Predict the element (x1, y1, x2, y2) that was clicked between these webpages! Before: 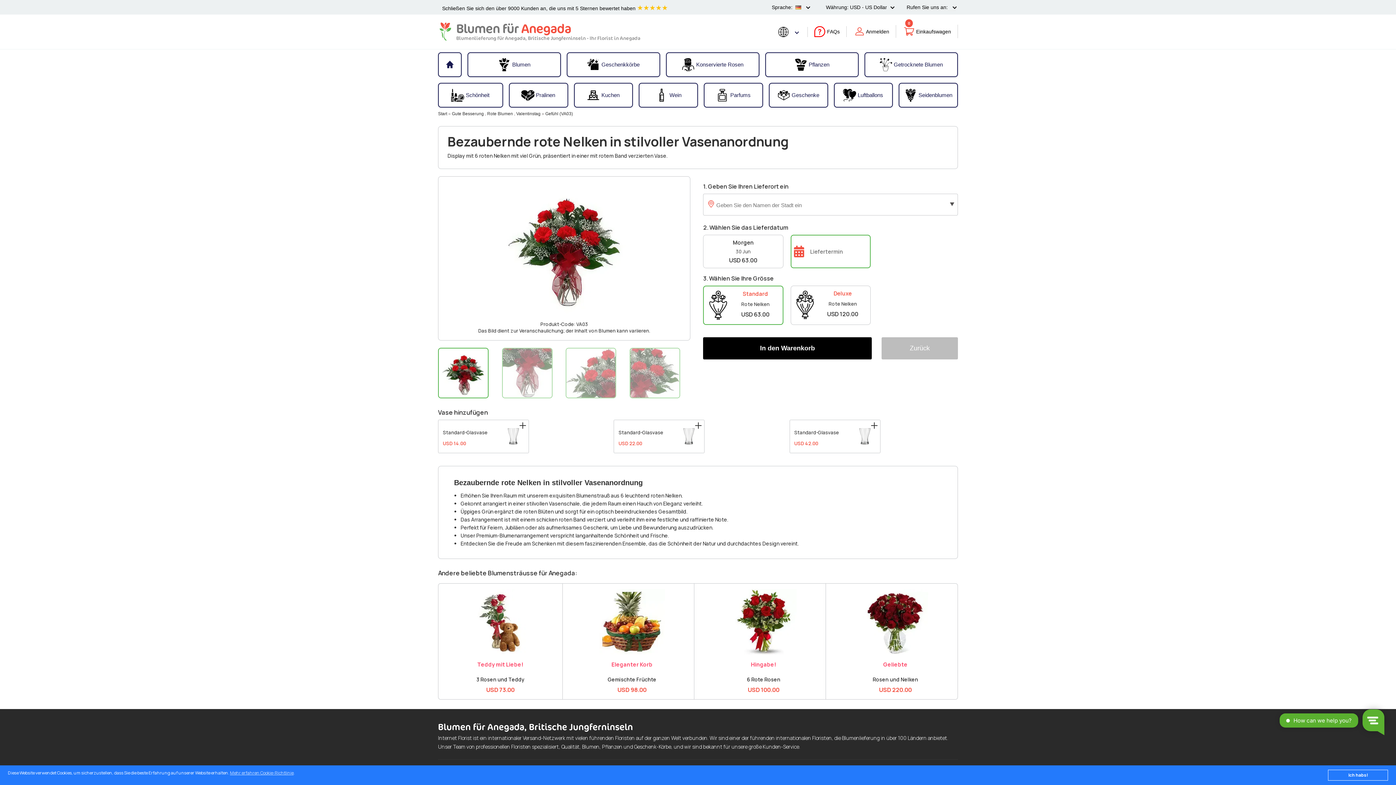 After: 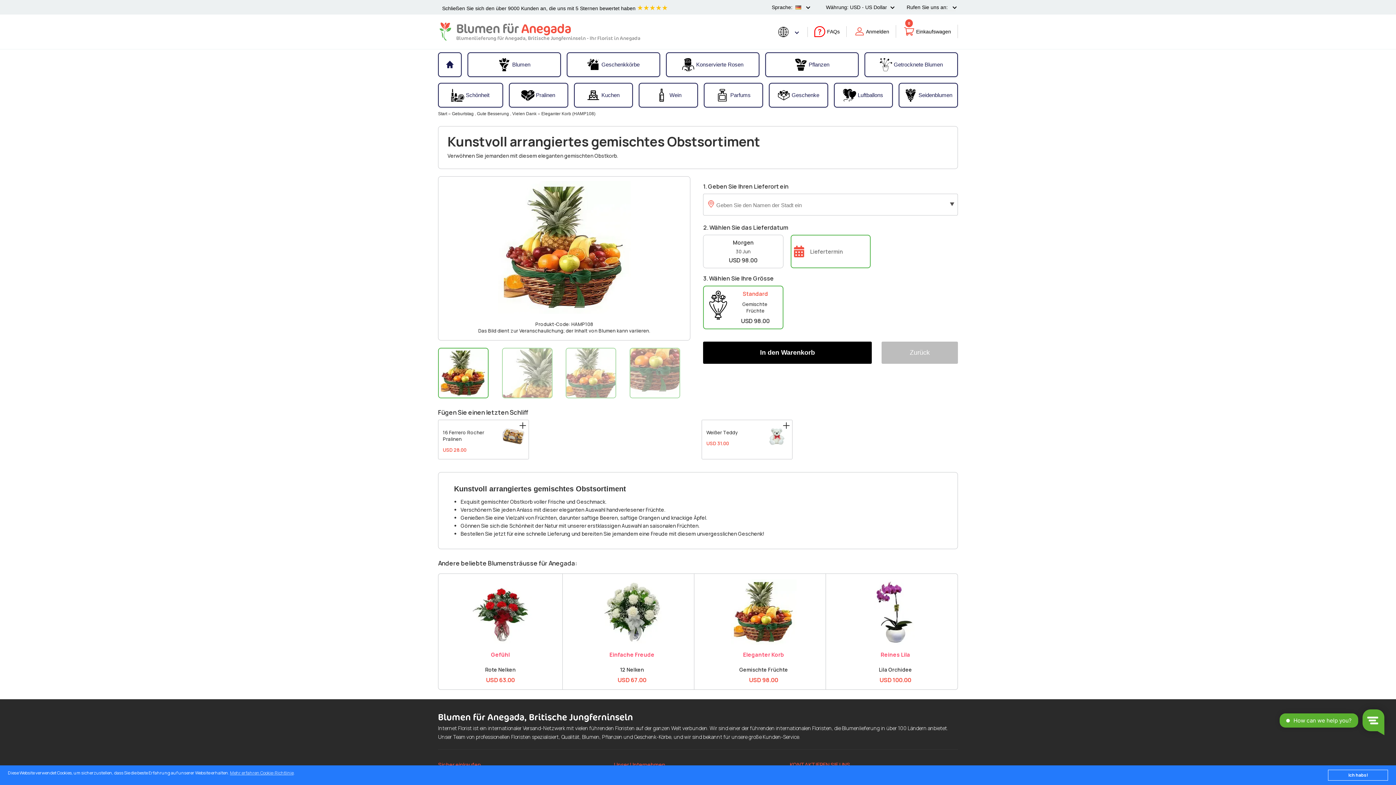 Action: bbox: (599, 589, 664, 595)